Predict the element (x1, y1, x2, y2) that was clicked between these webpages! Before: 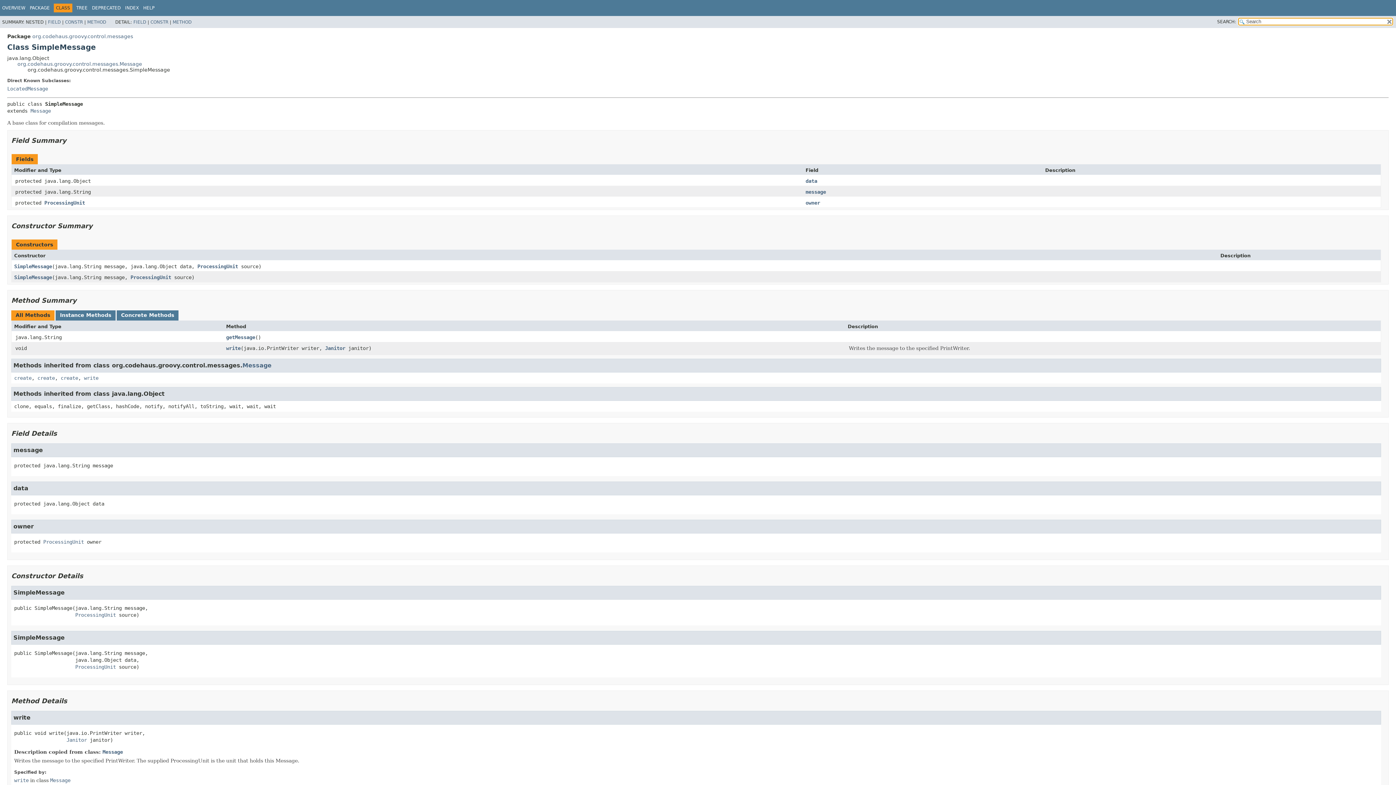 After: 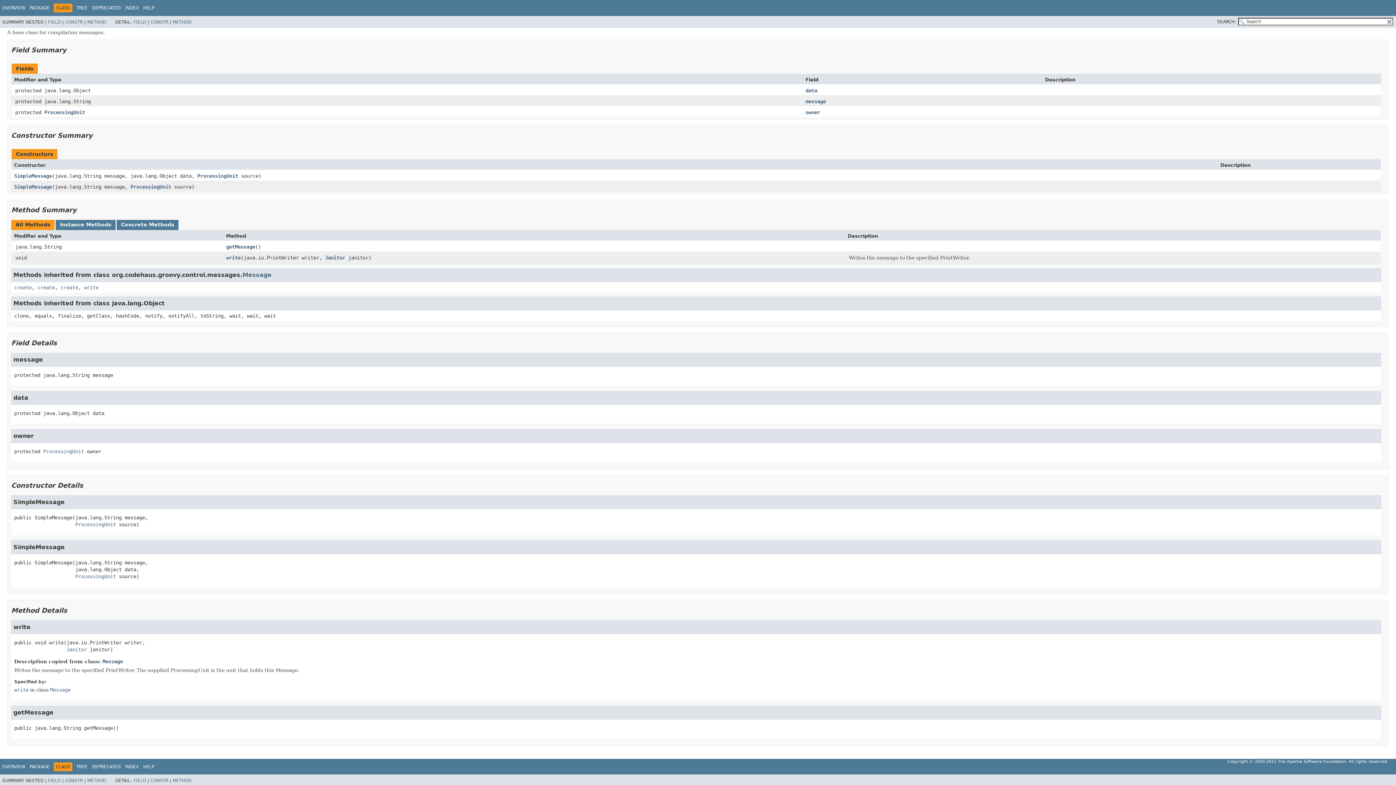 Action: label: owner bbox: (805, 199, 820, 205)